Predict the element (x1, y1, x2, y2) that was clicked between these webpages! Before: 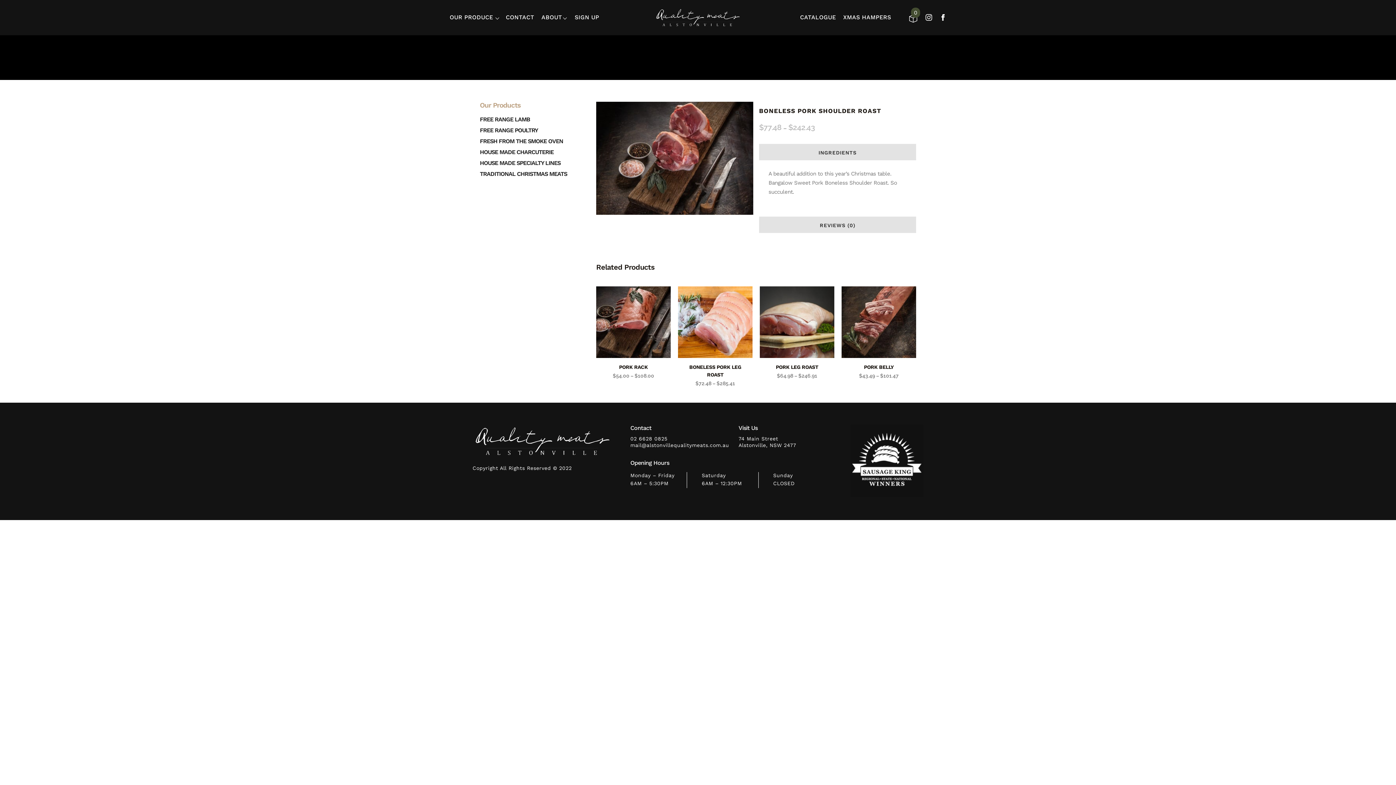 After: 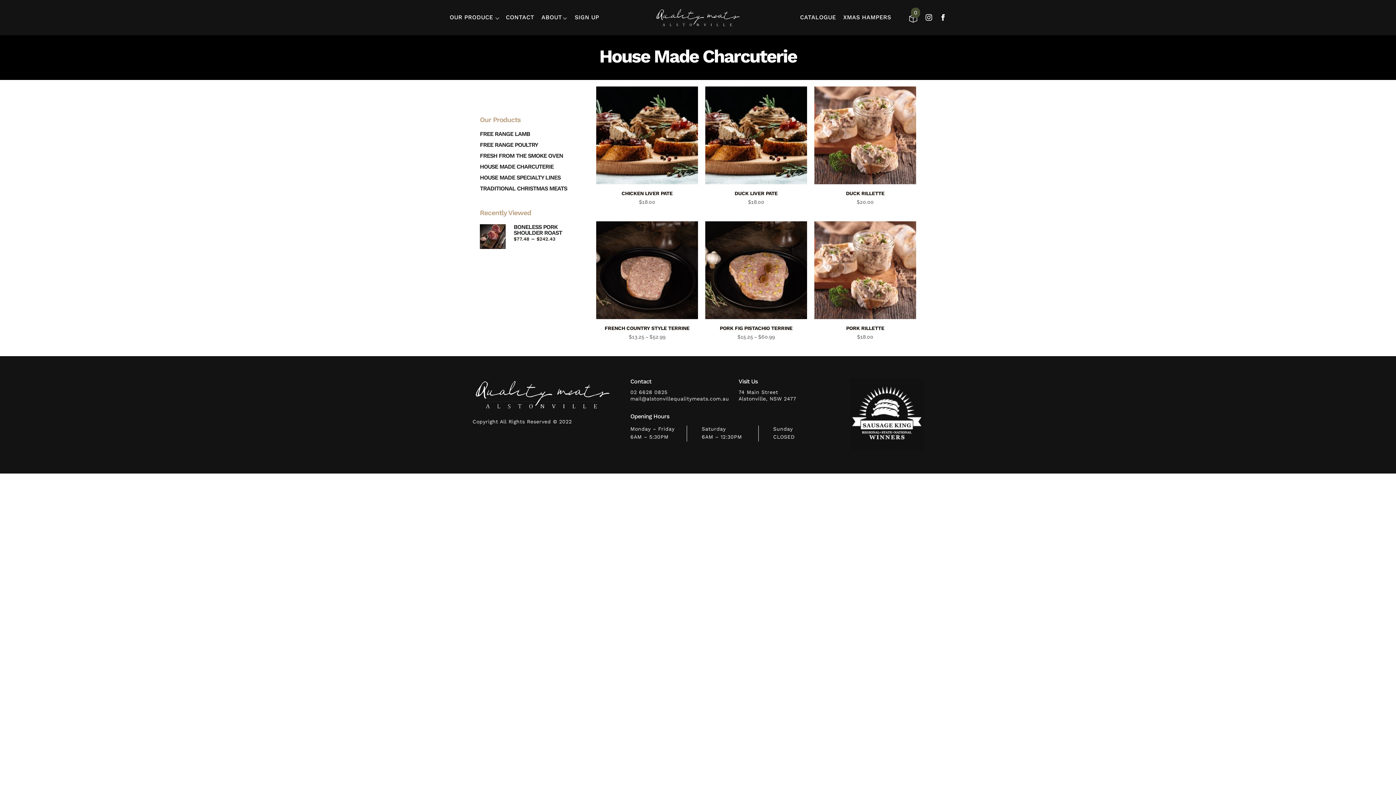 Action: bbox: (480, 148, 553, 155) label: HOUSE MADE CHARCUTERIE